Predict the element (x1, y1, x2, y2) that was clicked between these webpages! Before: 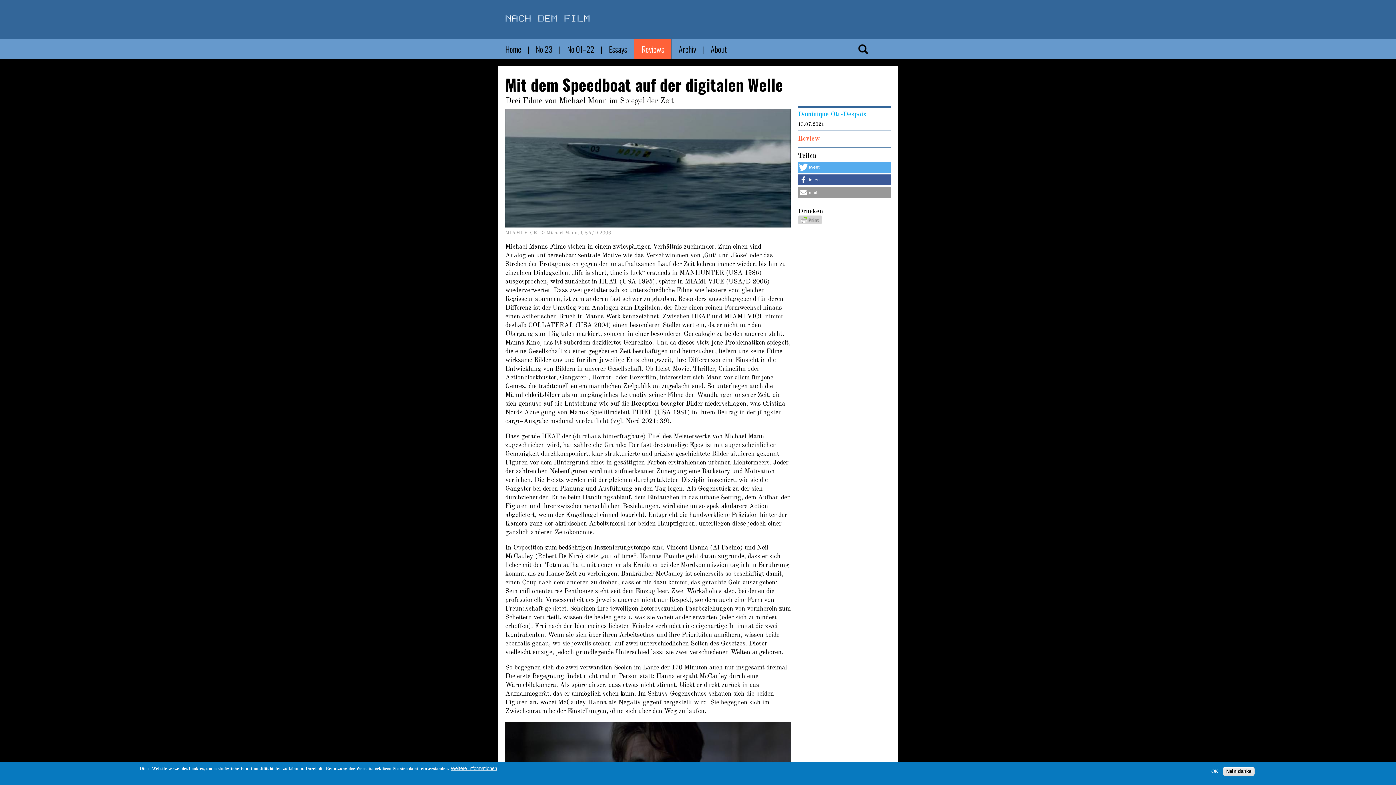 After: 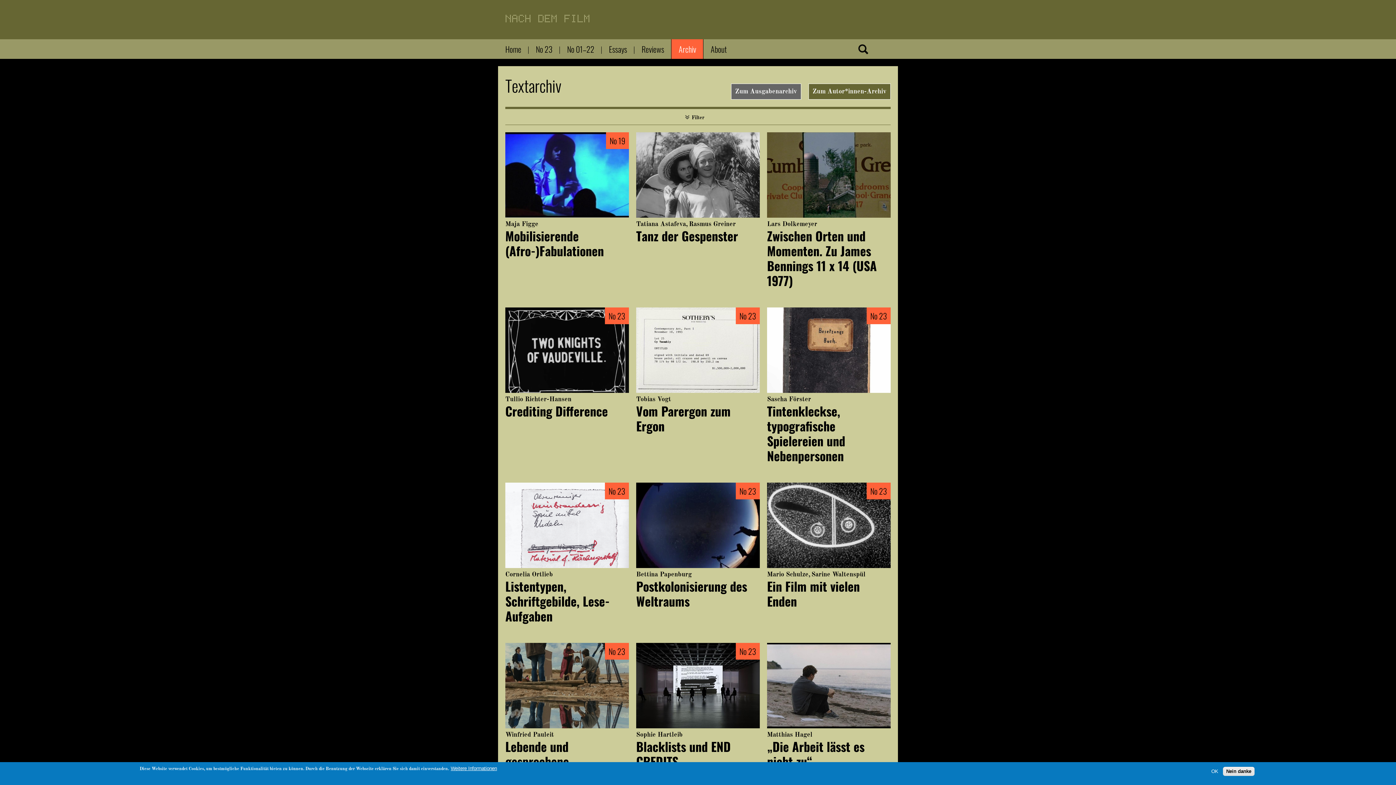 Action: label: Archiv bbox: (671, 39, 703, 59)